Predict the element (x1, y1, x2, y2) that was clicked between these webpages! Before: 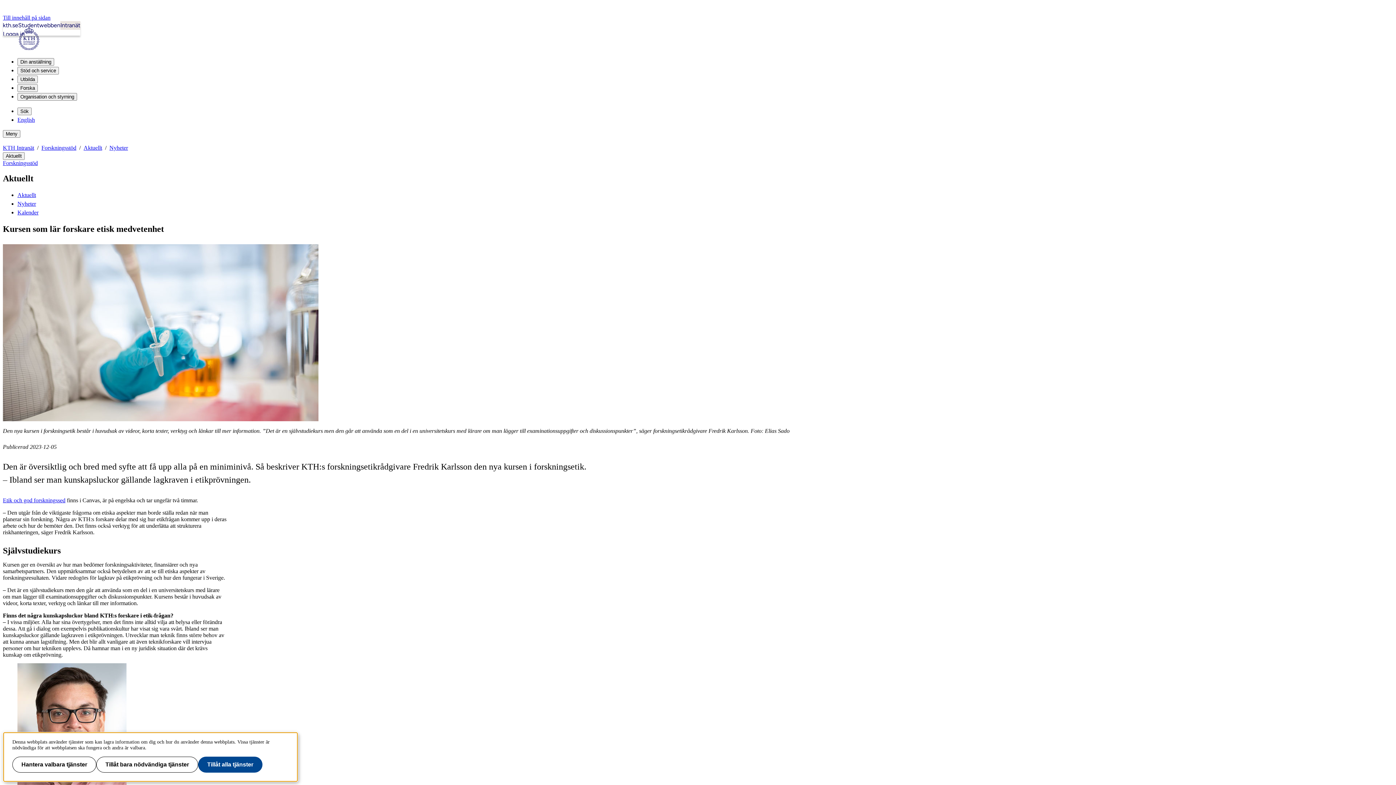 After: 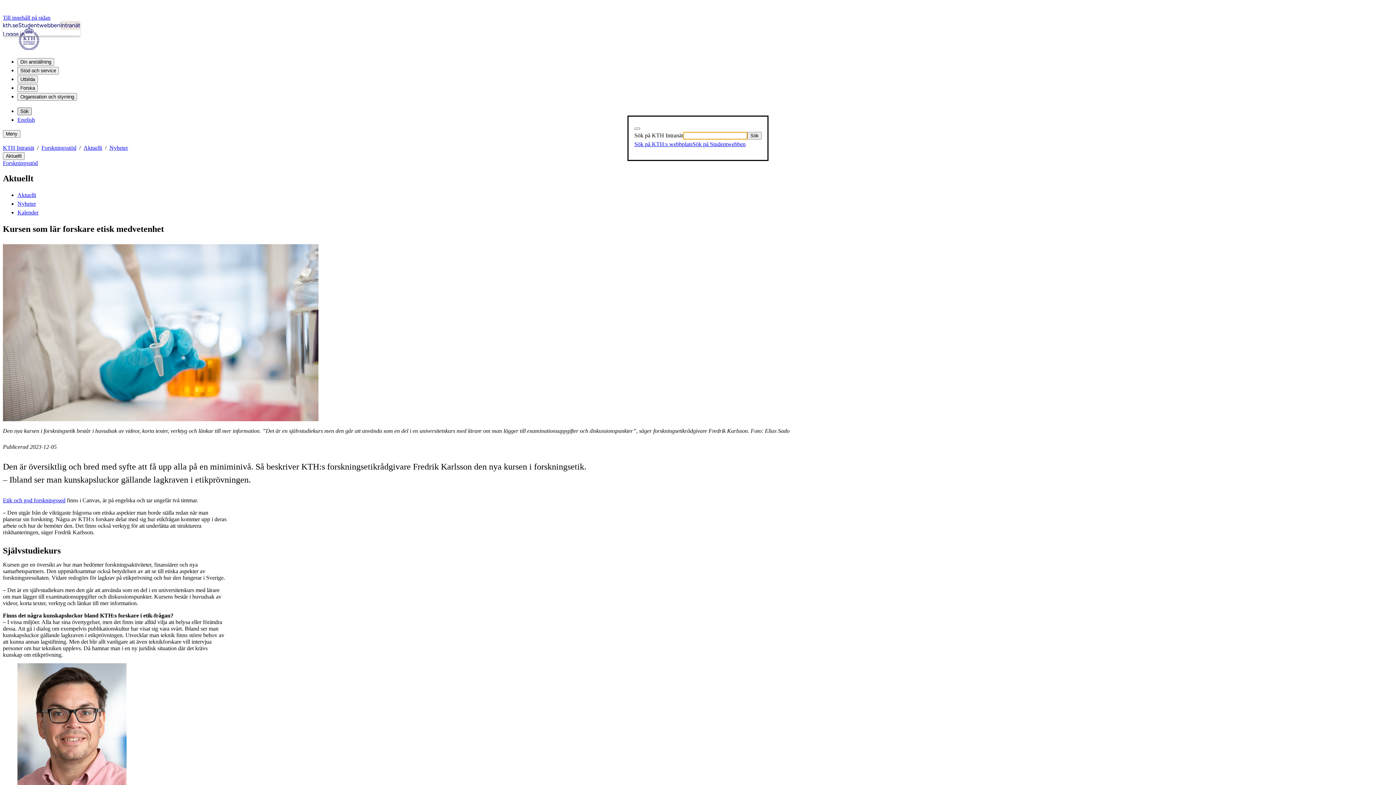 Action: bbox: (17, 107, 31, 115) label: Sök